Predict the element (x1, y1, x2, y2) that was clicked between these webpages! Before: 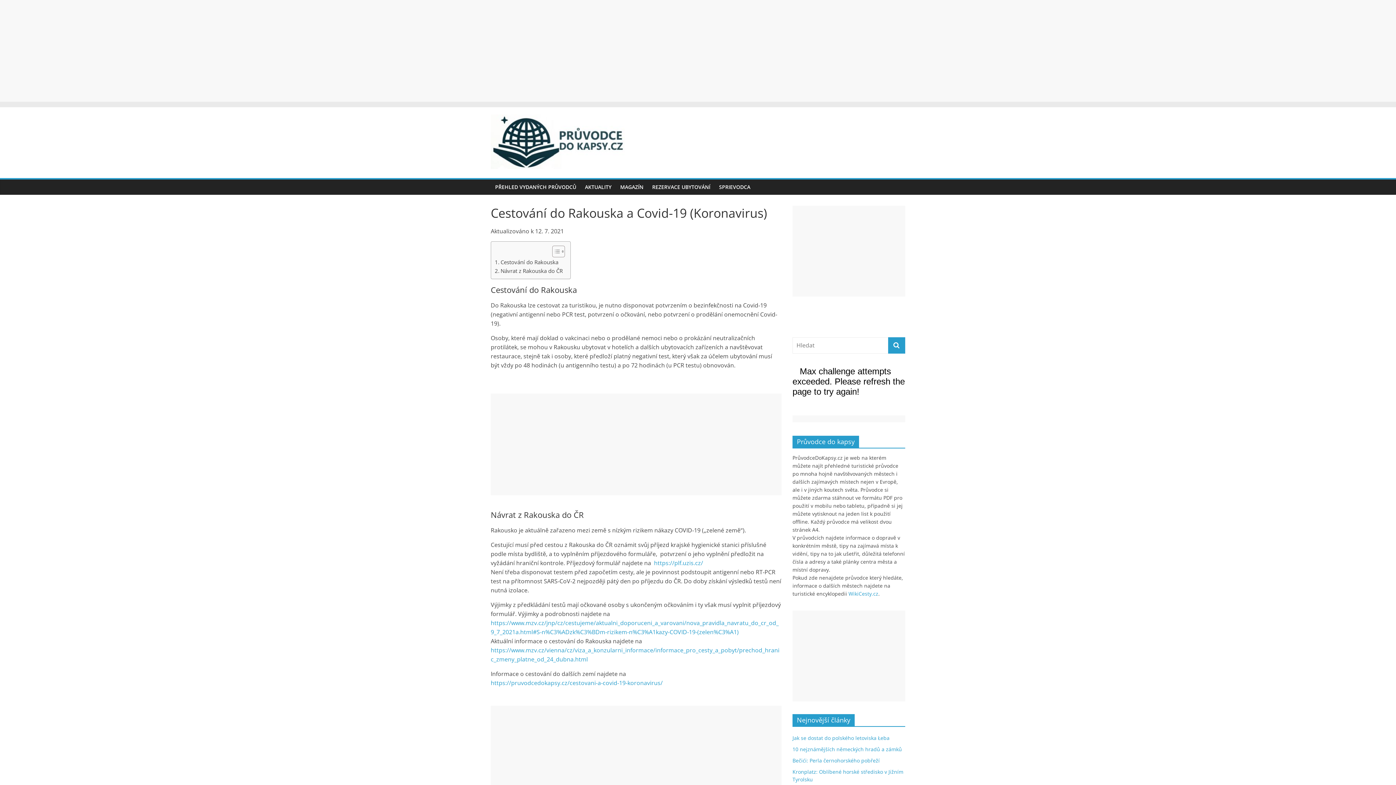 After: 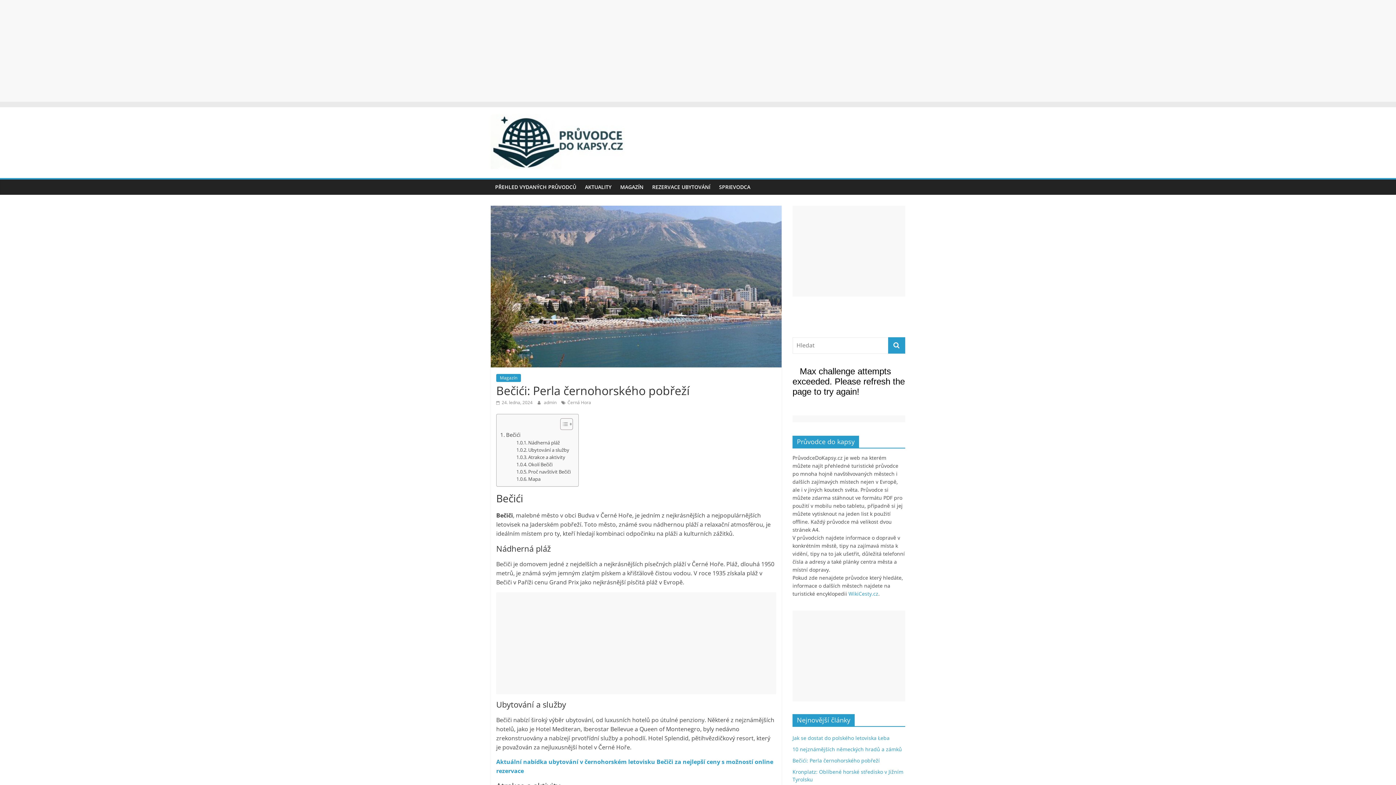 Action: bbox: (792, 757, 880, 764) label: Bečići: Perla černohorského pobřeží